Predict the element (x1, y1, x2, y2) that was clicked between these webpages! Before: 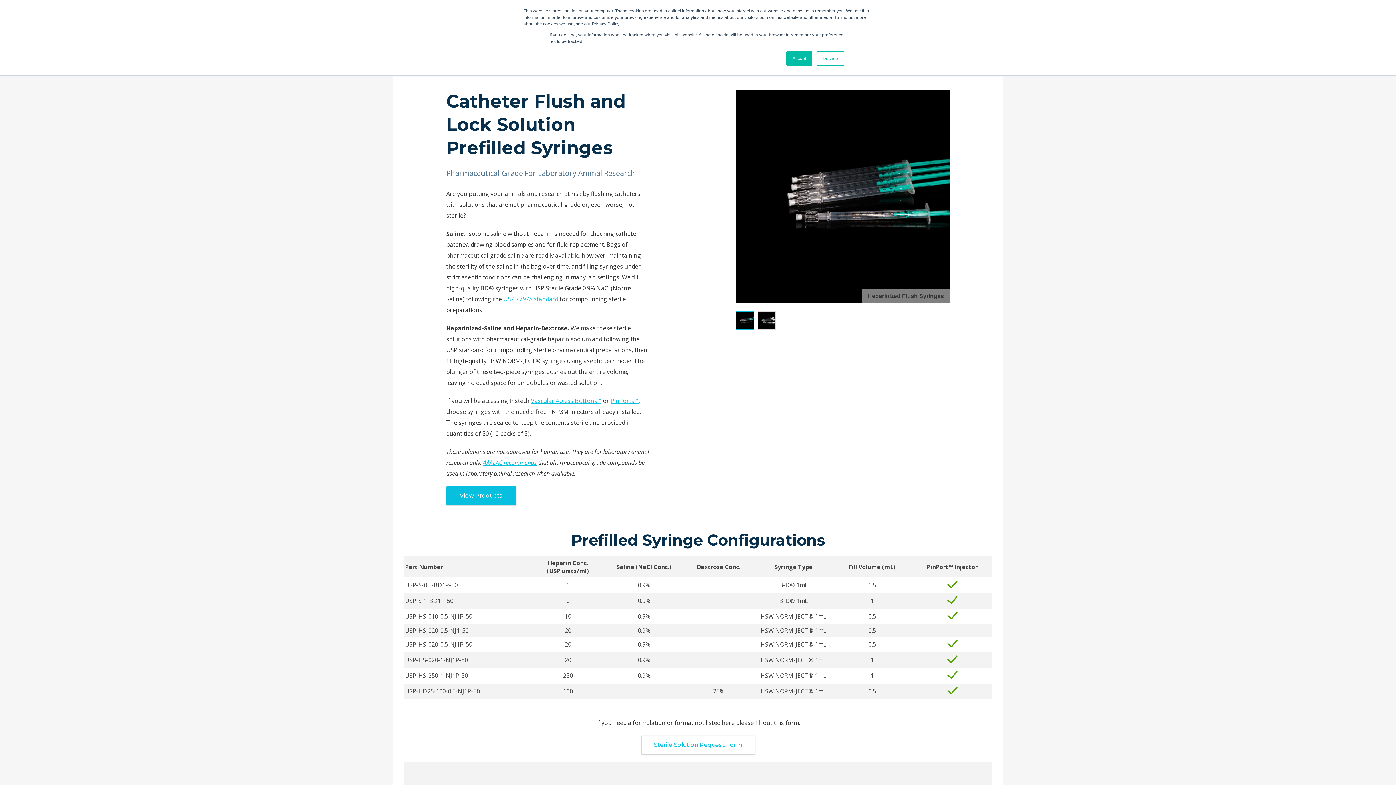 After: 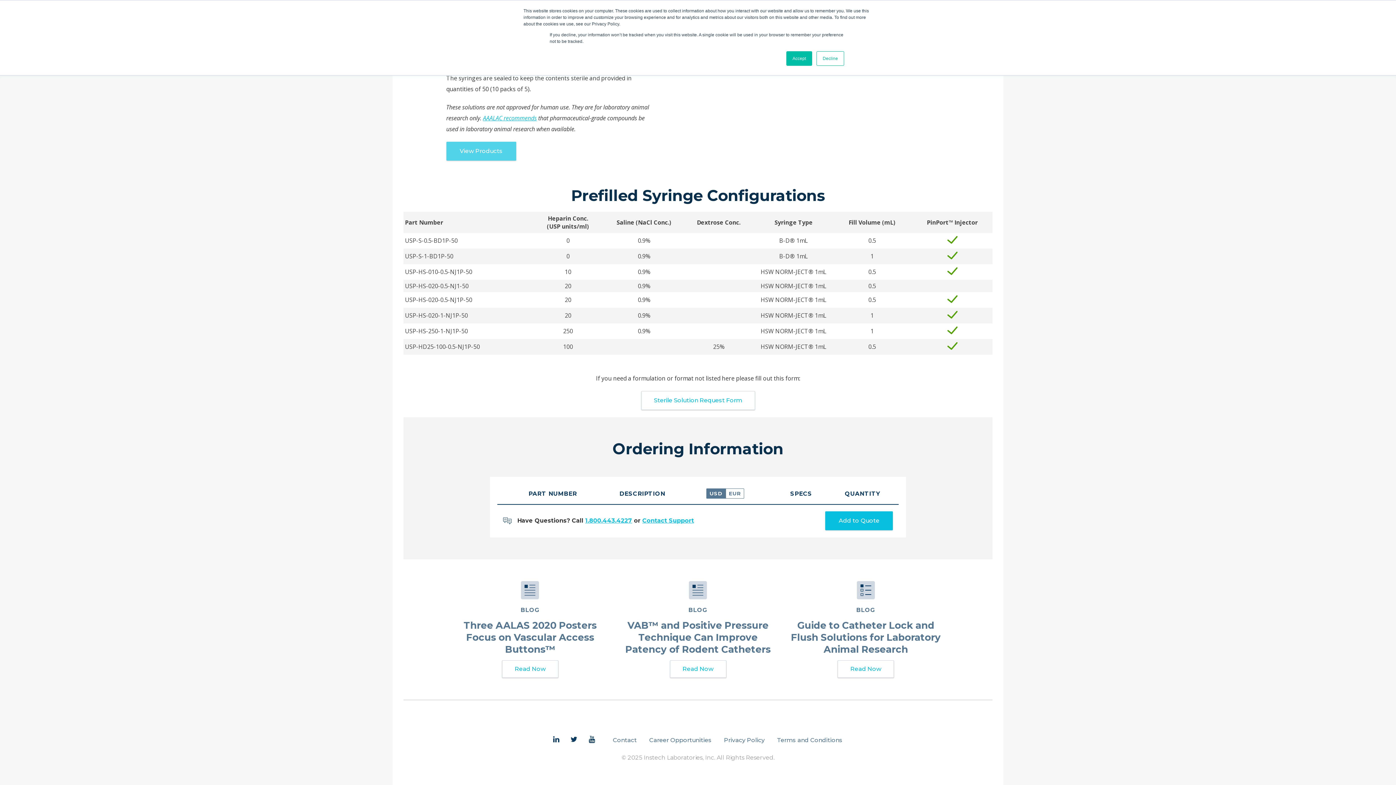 Action: label: View Products bbox: (446, 486, 516, 505)